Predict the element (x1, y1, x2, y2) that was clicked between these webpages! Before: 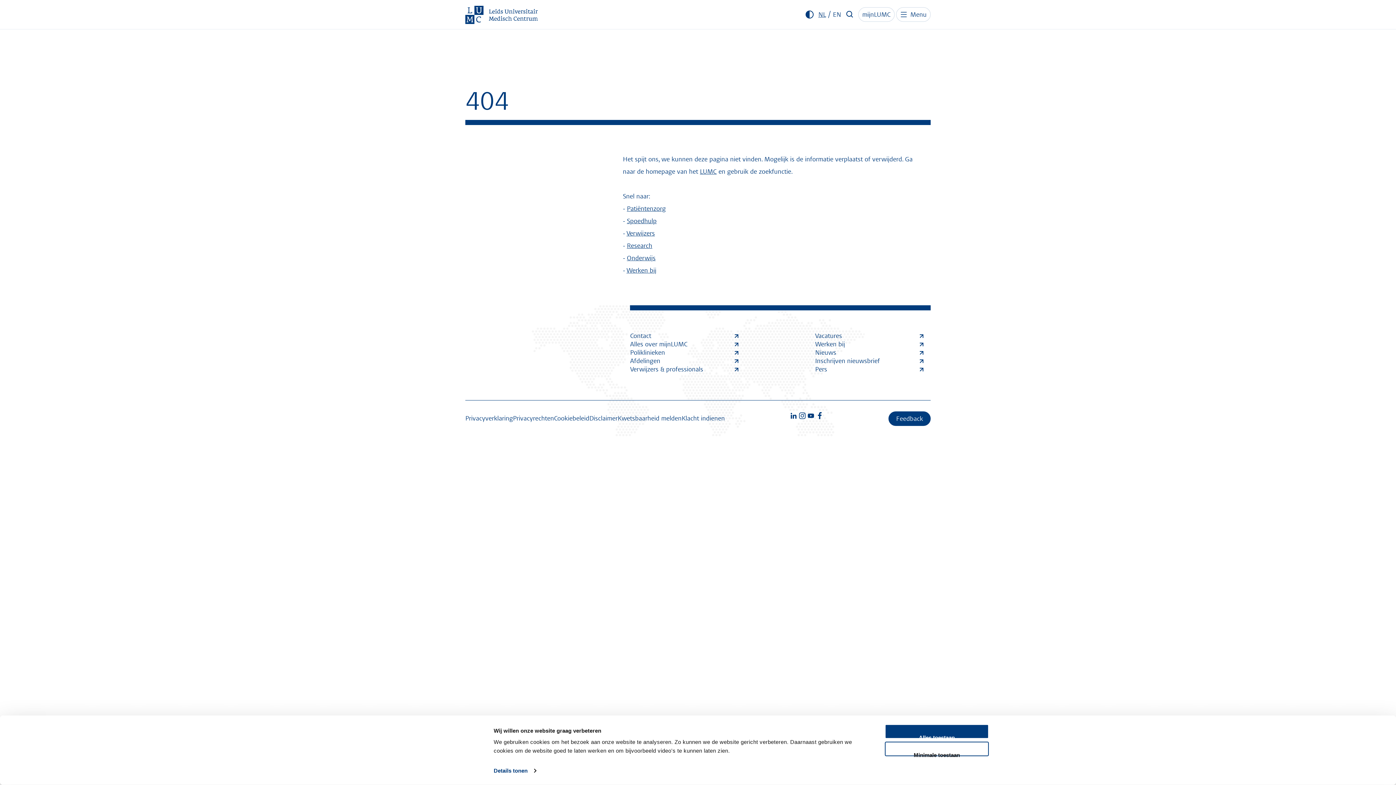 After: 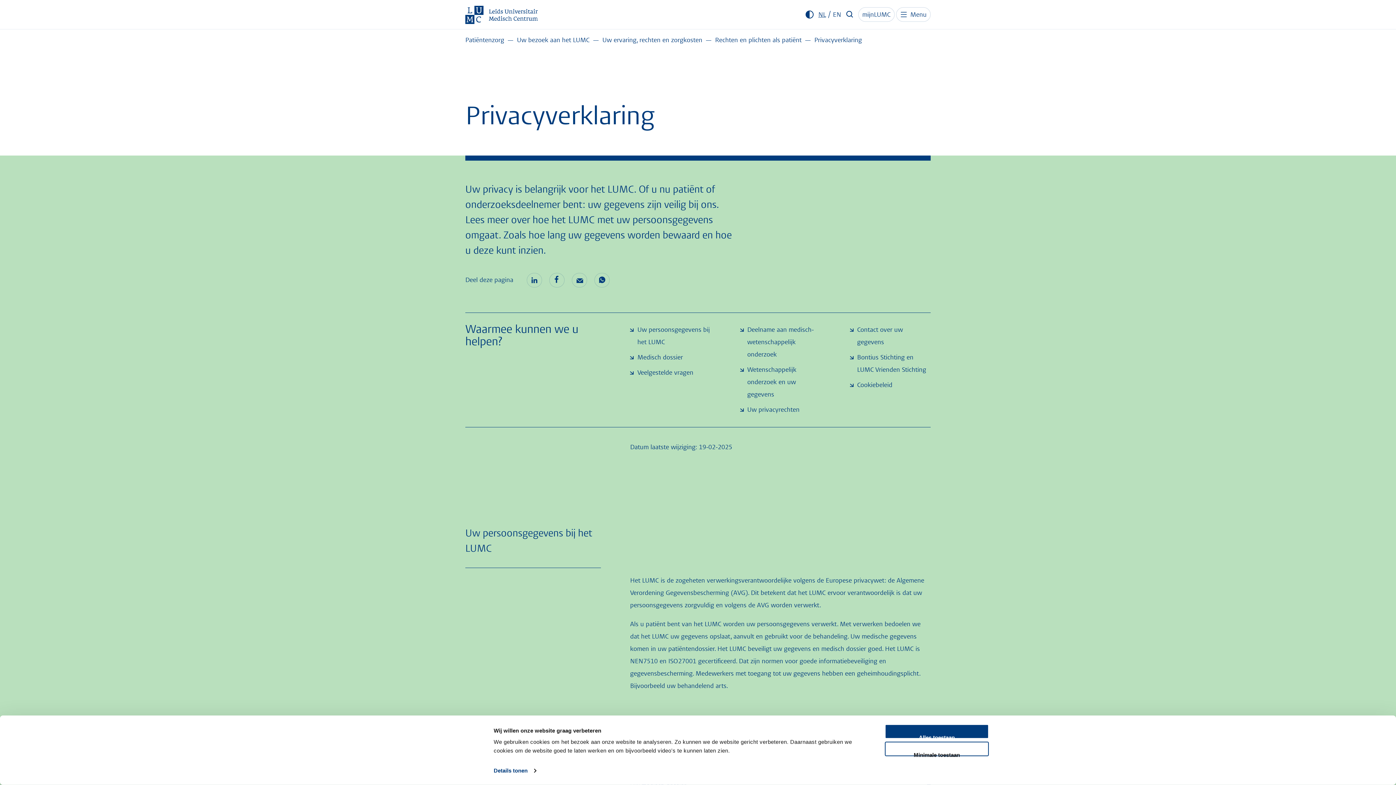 Action: label: Privacyverklaring bbox: (465, 414, 513, 423)